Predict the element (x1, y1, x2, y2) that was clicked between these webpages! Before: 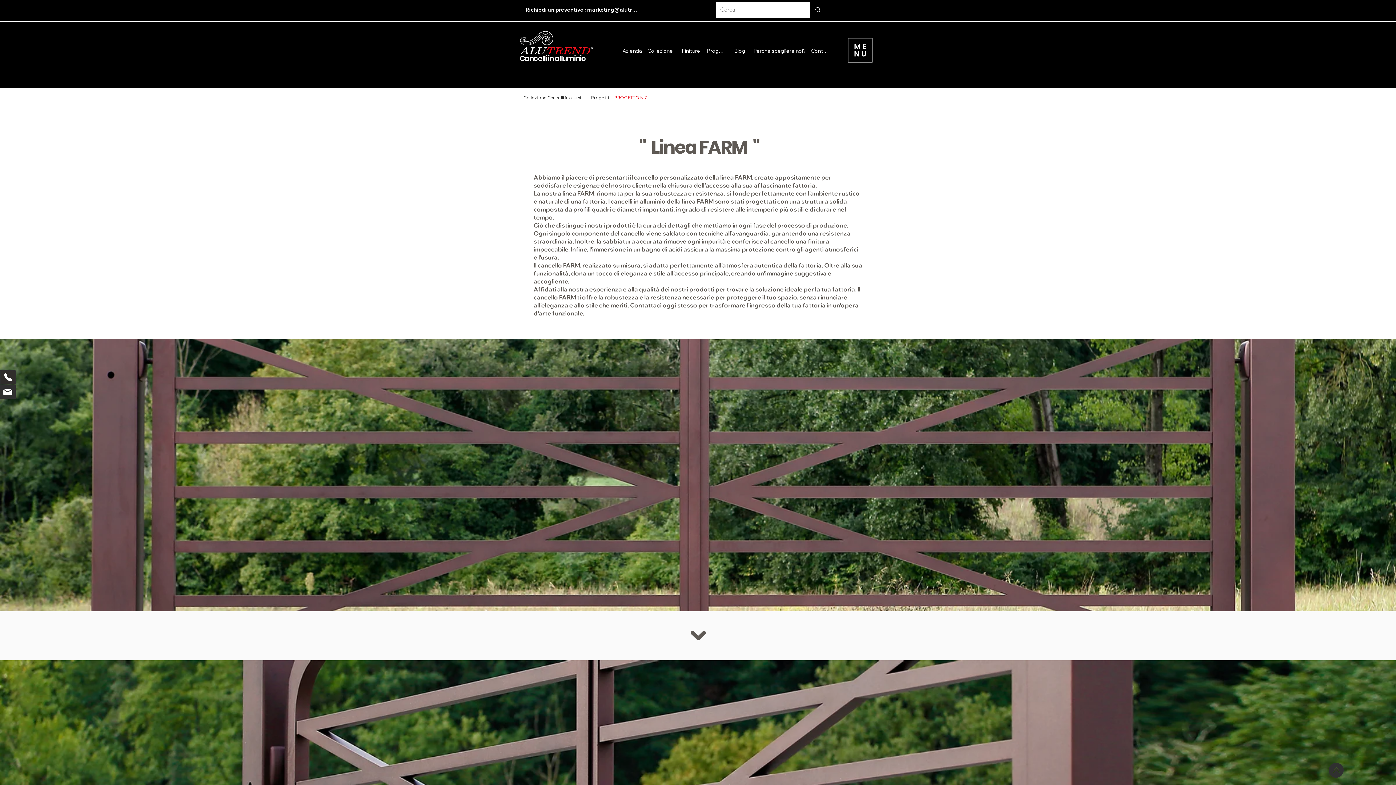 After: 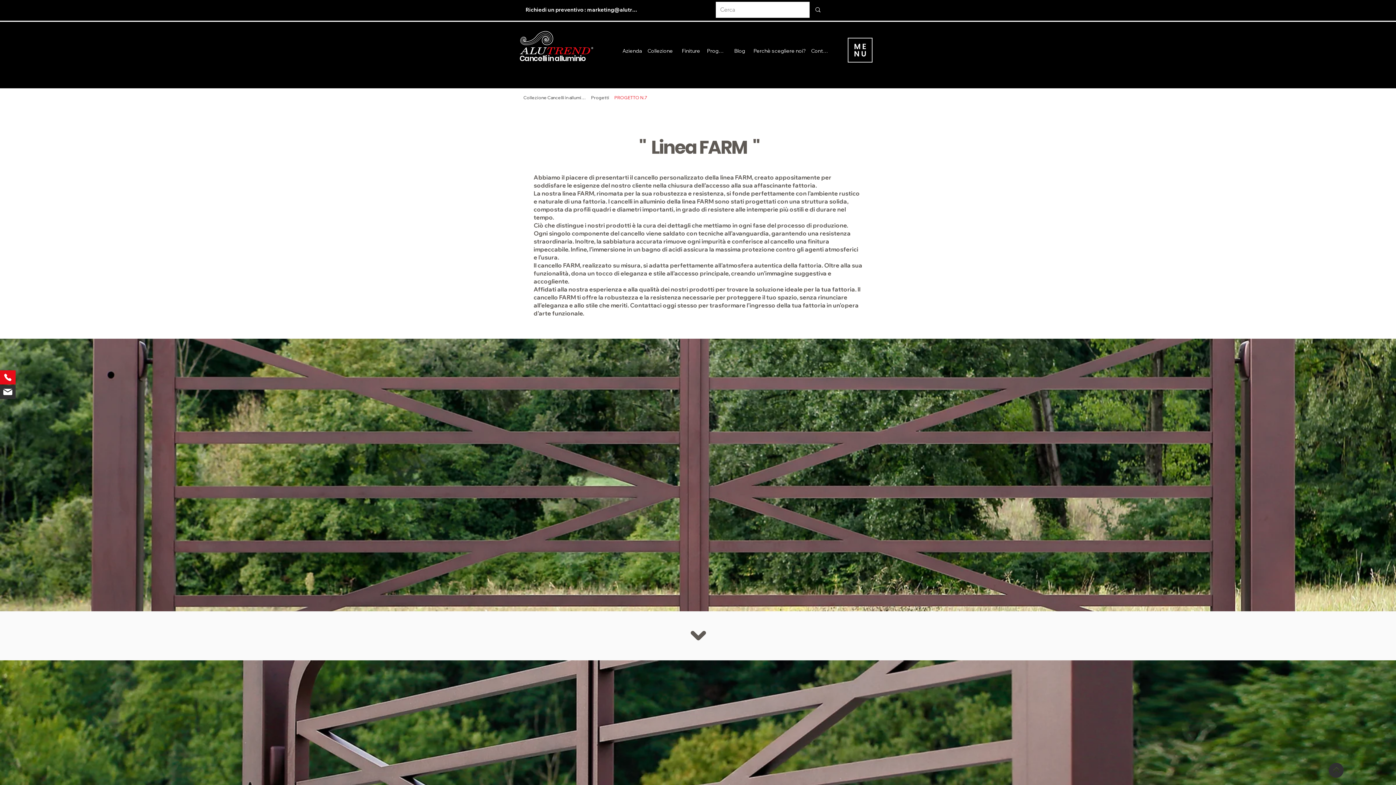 Action: label: Phone bbox: (0, 370, 15, 384)